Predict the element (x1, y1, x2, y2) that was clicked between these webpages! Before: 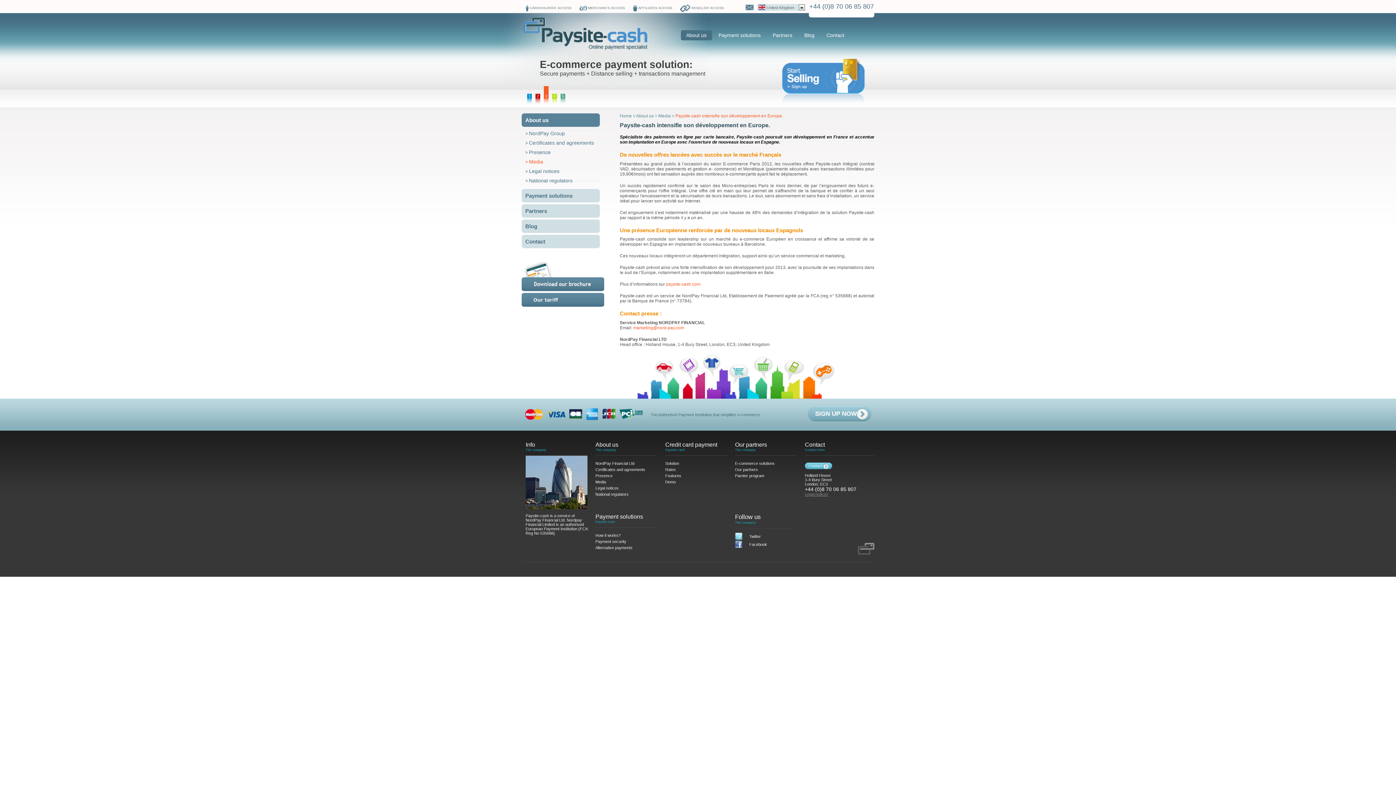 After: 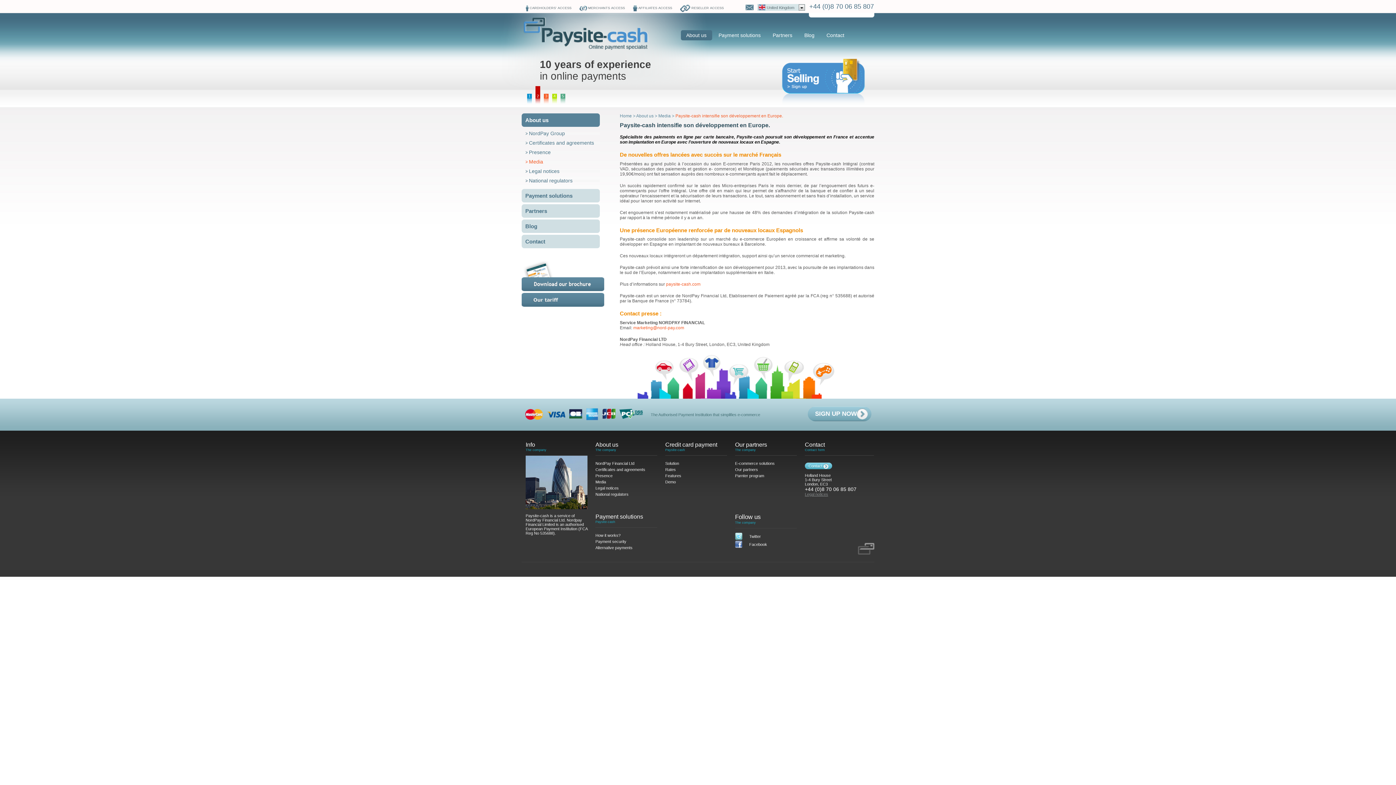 Action: bbox: (521, 261, 622, 291) label: Télécharger la plaquette